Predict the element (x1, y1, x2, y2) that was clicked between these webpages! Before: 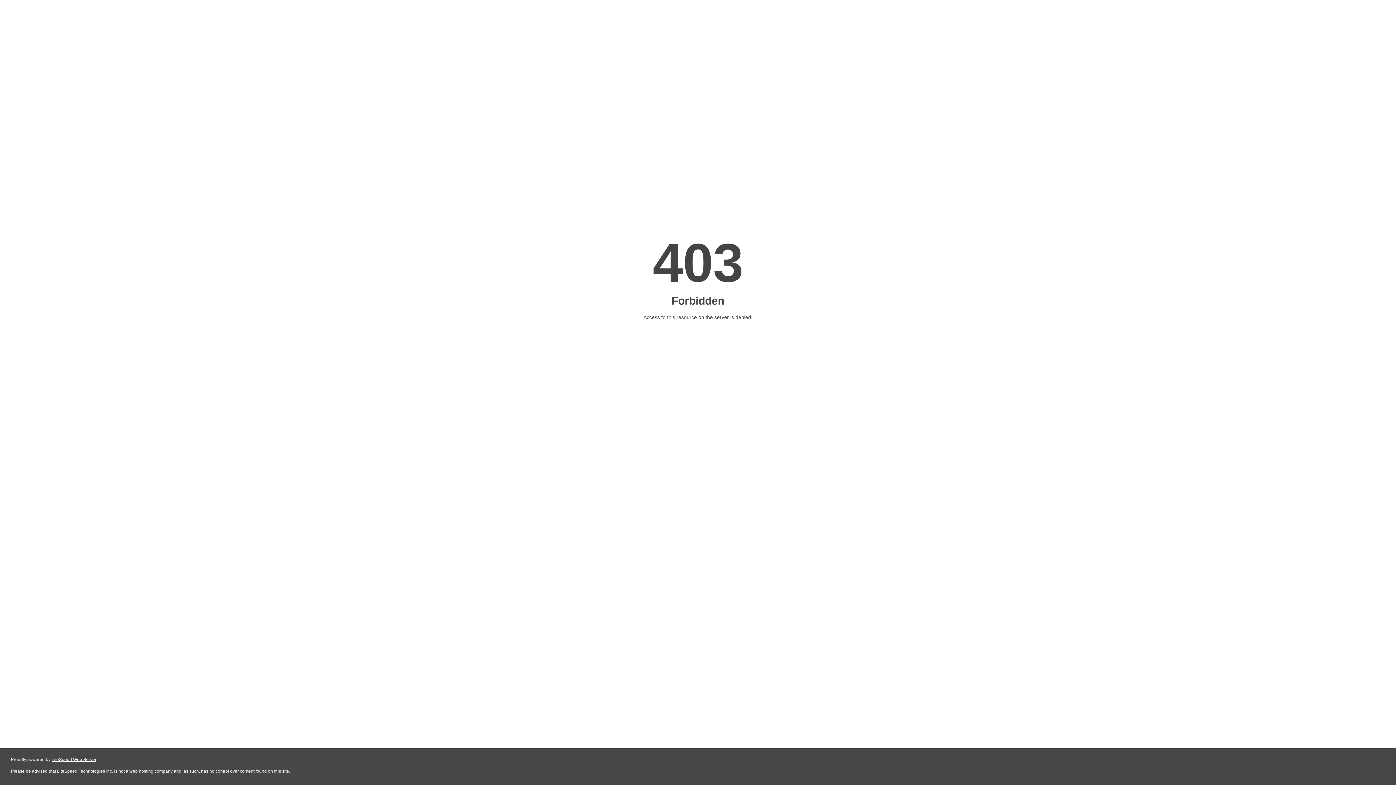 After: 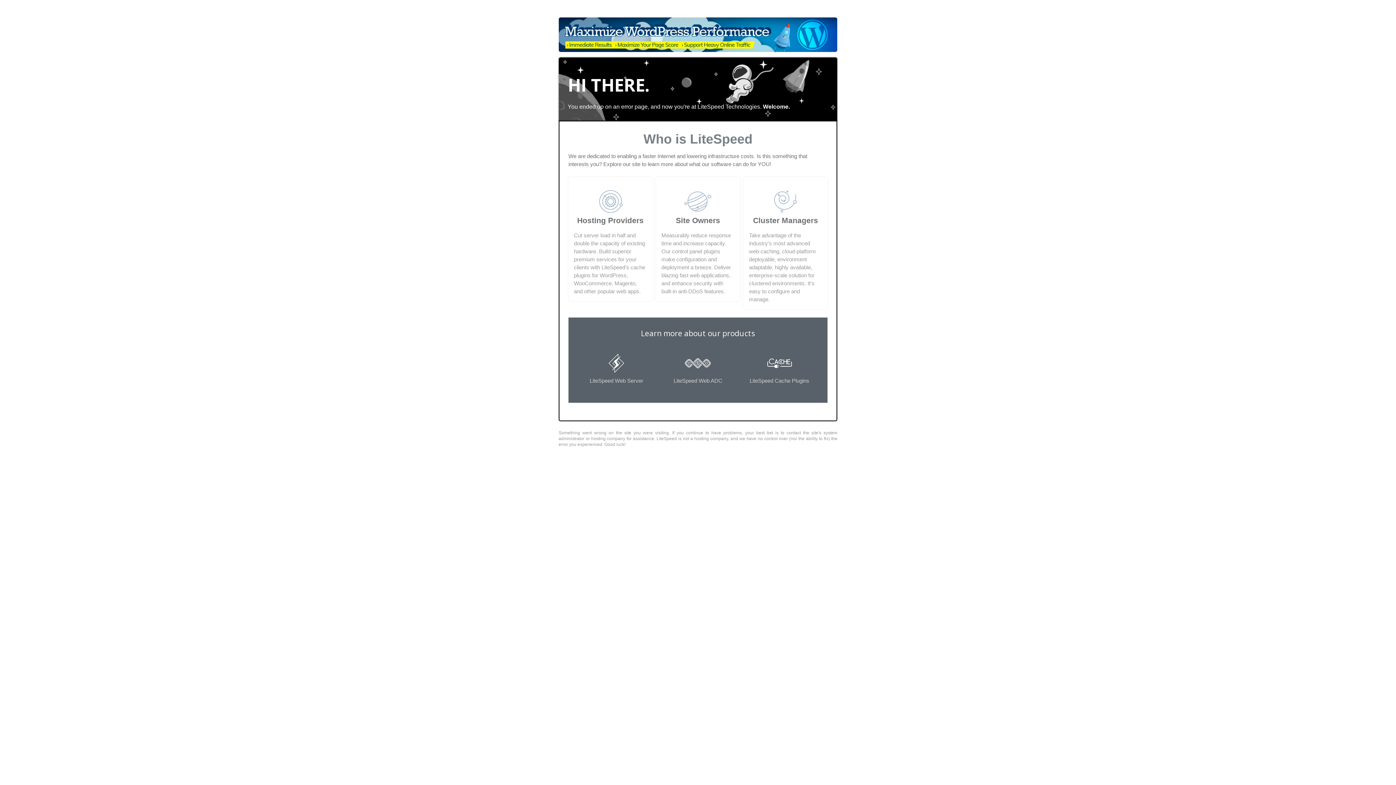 Action: label: LiteSpeed Web Server bbox: (51, 757, 96, 762)